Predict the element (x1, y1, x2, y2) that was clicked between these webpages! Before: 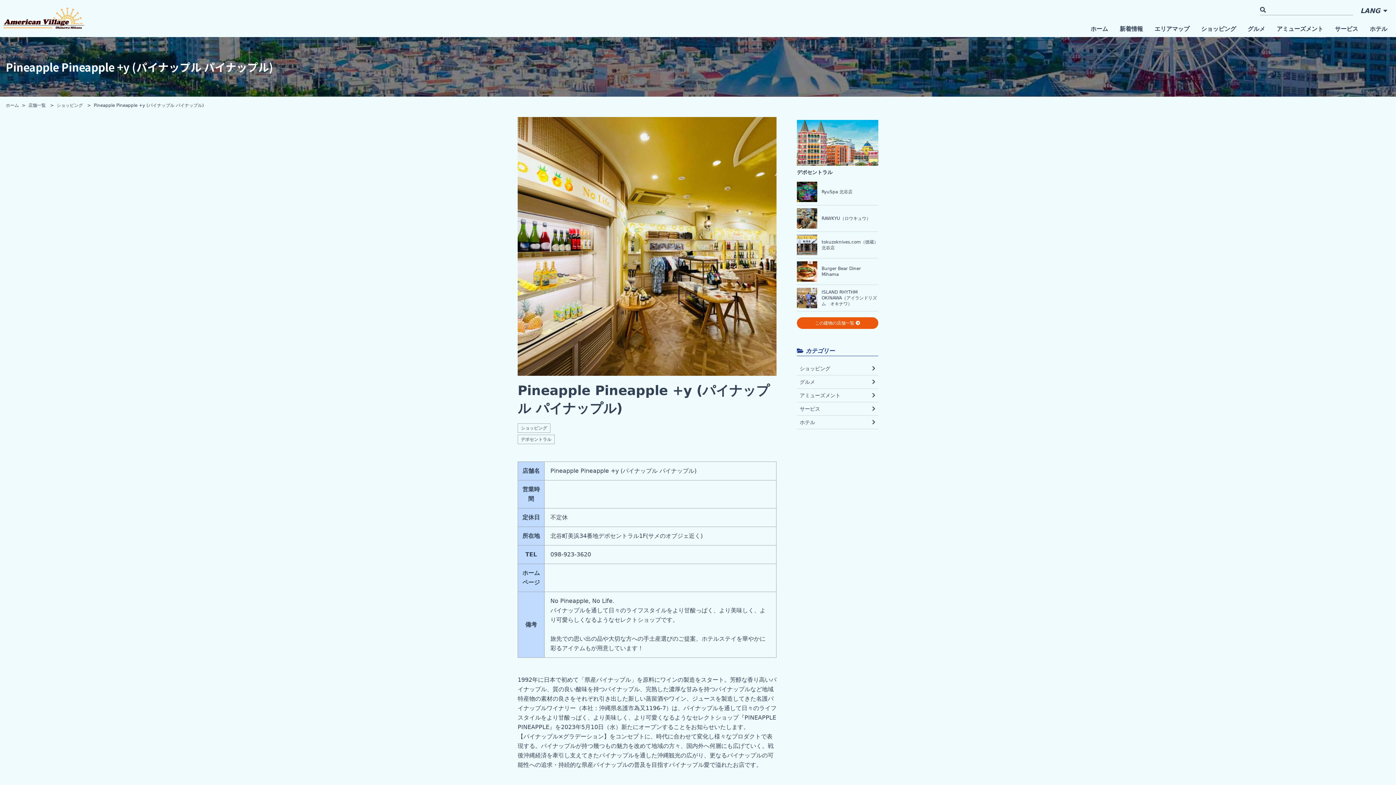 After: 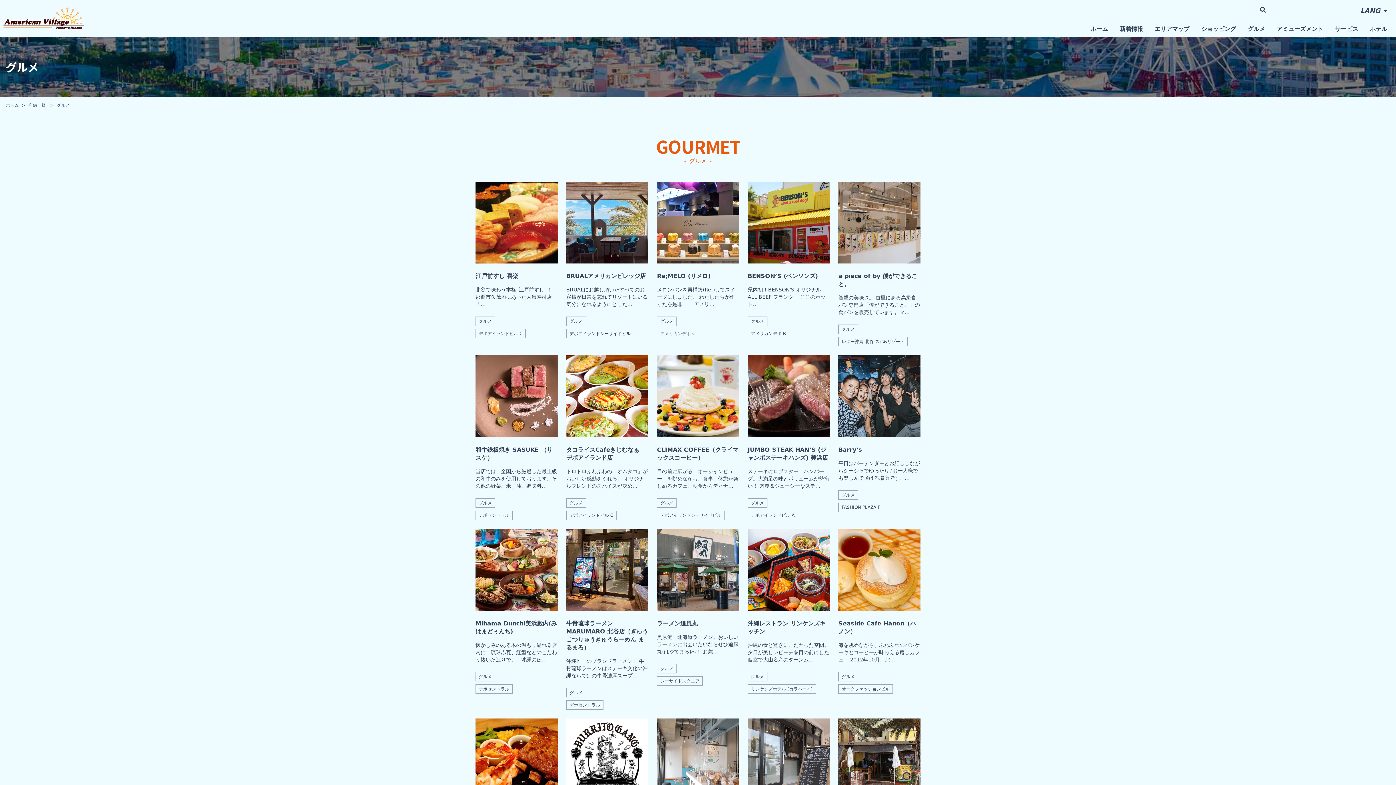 Action: bbox: (797, 375, 878, 388) label: グルメ